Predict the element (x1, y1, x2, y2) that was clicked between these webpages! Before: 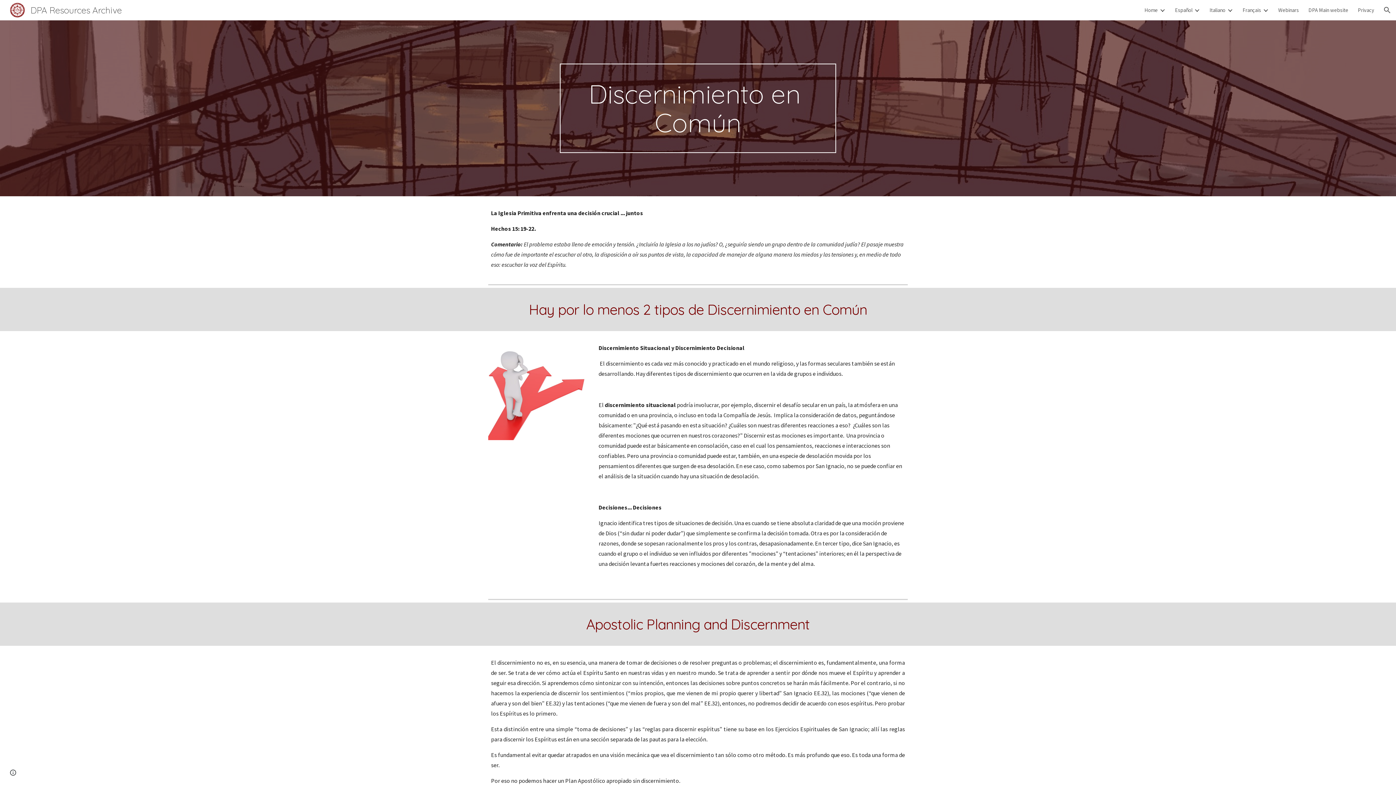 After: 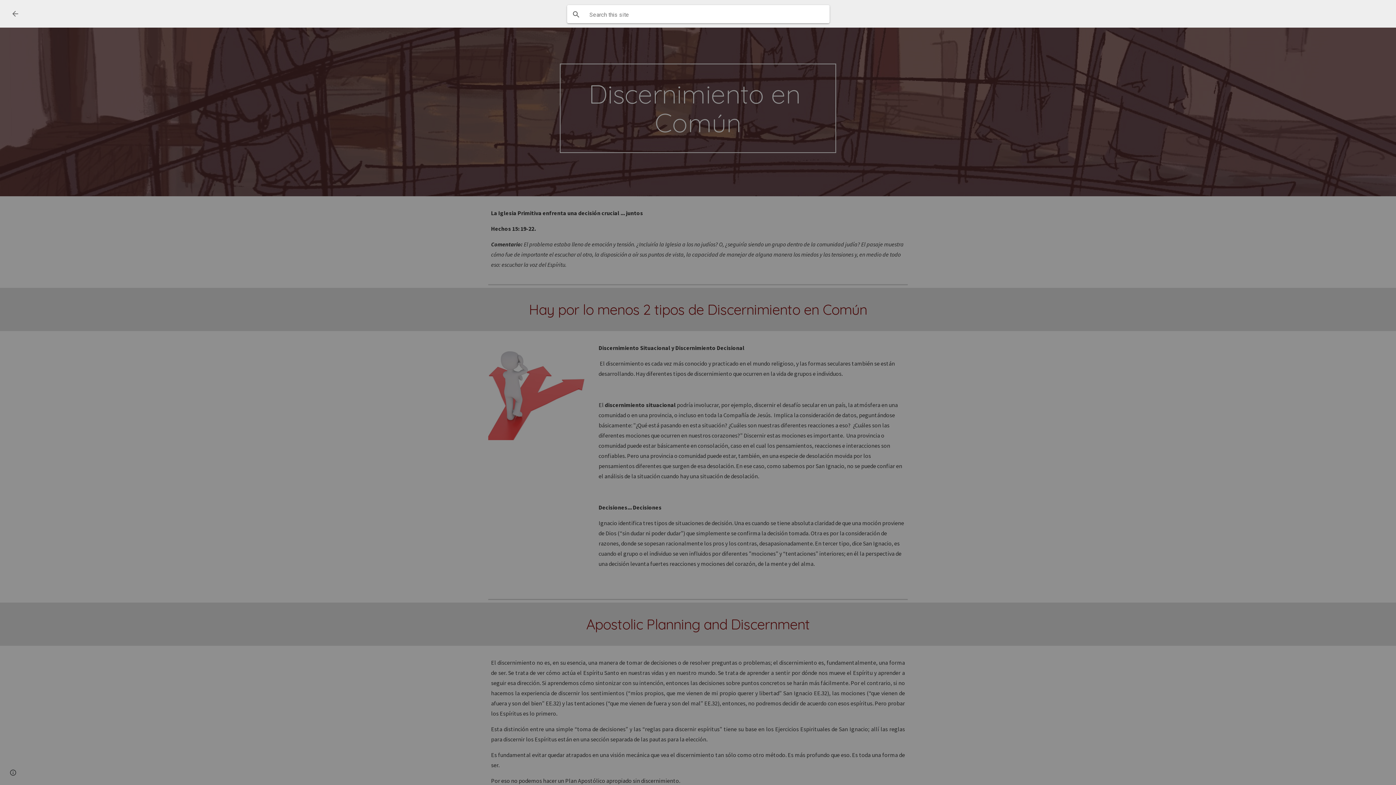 Action: label: Open search bar bbox: (1378, 1, 1396, 18)